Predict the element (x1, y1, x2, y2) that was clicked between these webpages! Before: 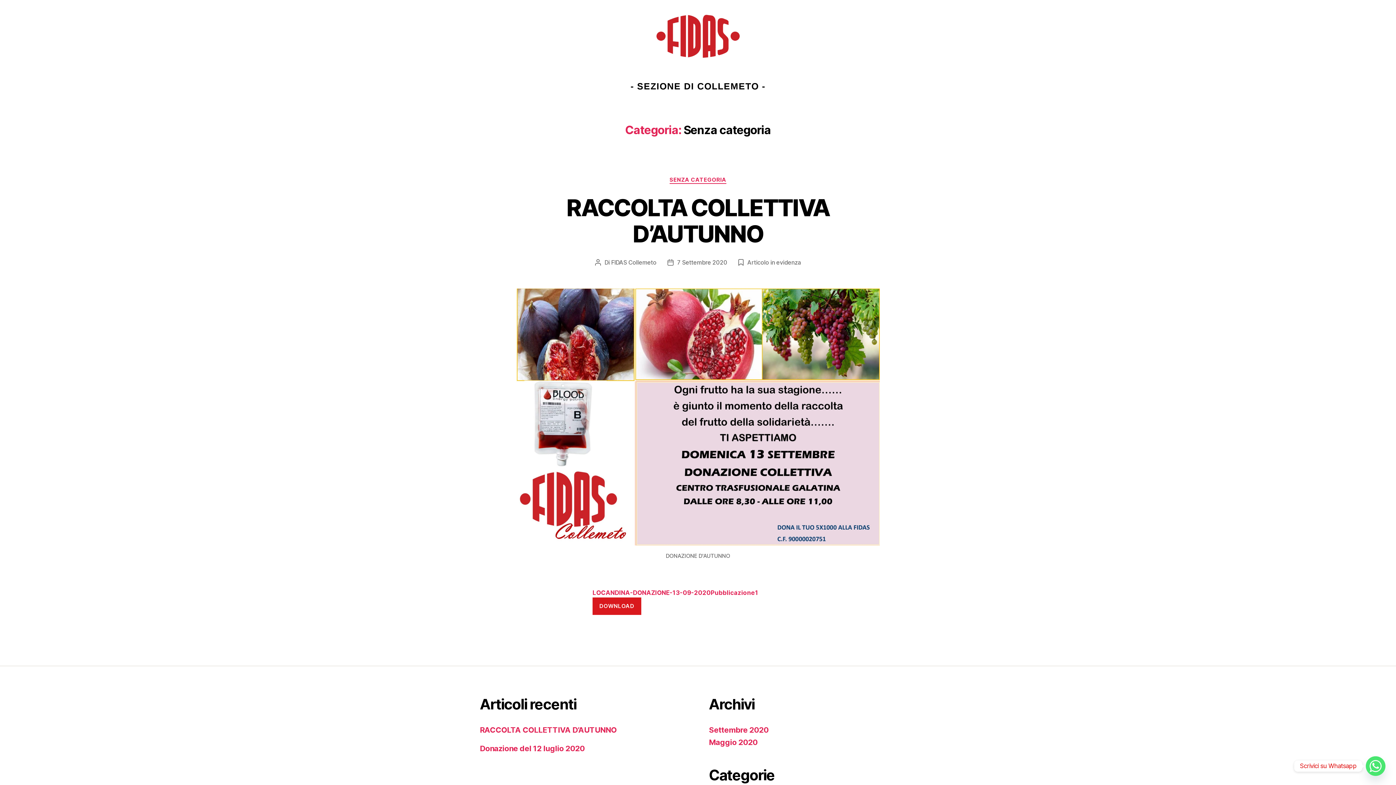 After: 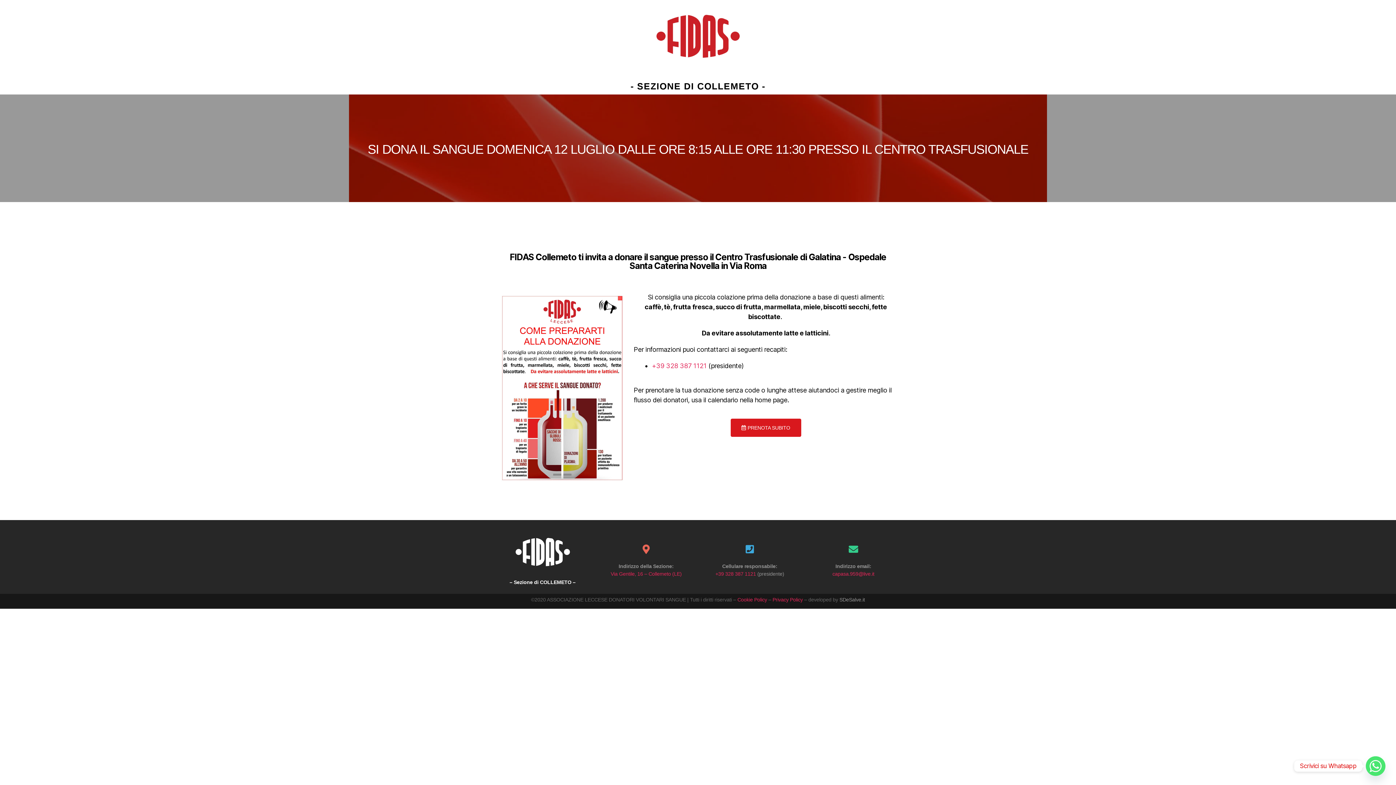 Action: bbox: (480, 744, 584, 753) label: Donazione del 12 luglio 2020